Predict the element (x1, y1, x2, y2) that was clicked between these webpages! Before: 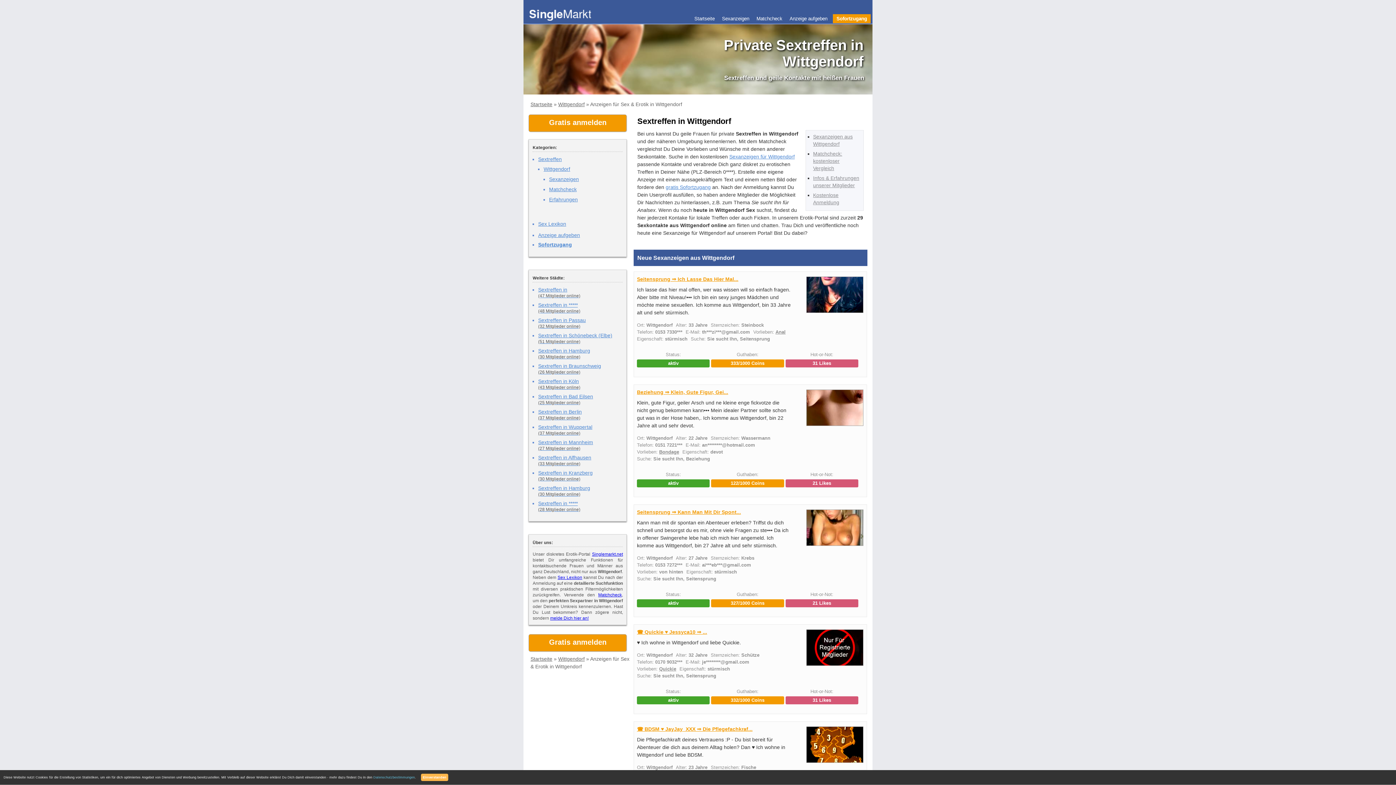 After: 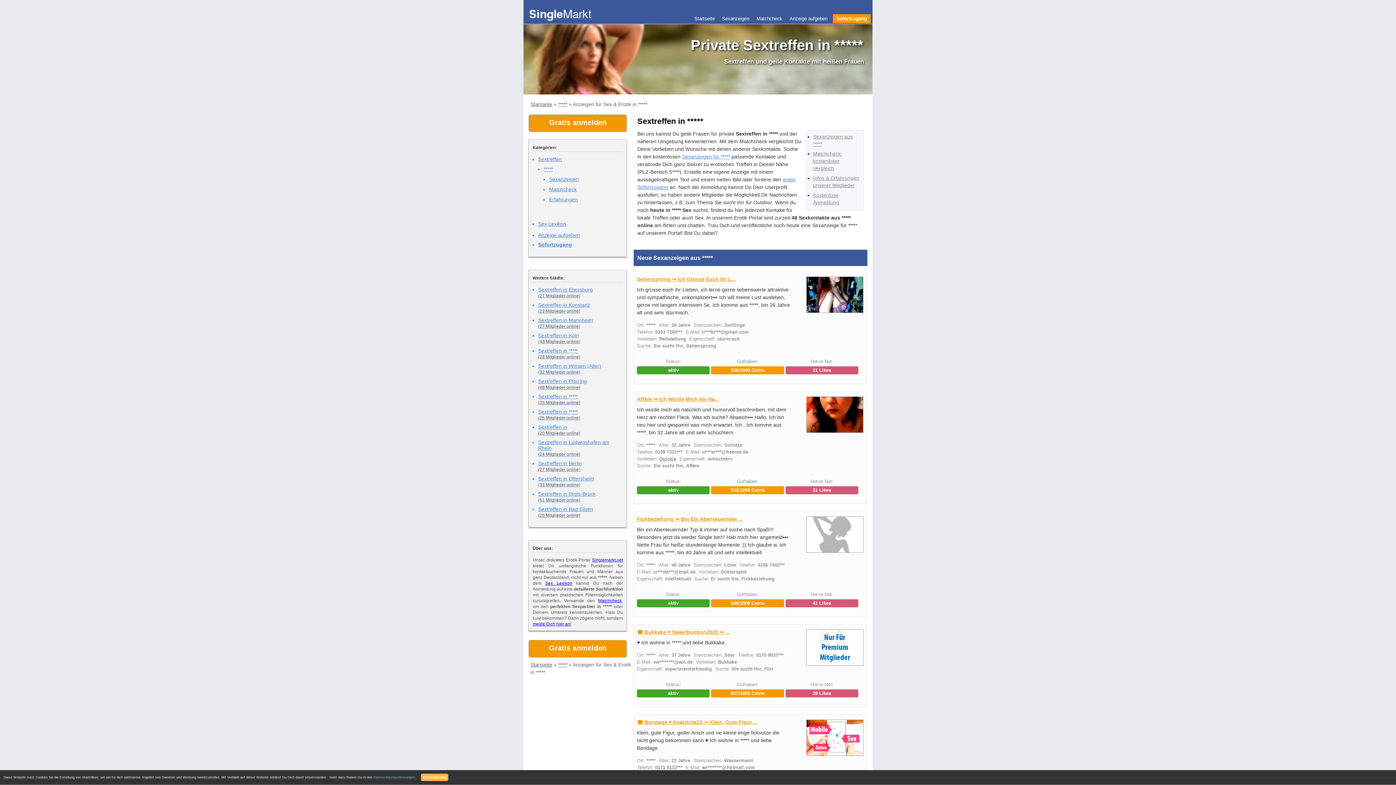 Action: label: Sextreffen in *****
(48 Mitglieder online) bbox: (538, 302, 617, 313)